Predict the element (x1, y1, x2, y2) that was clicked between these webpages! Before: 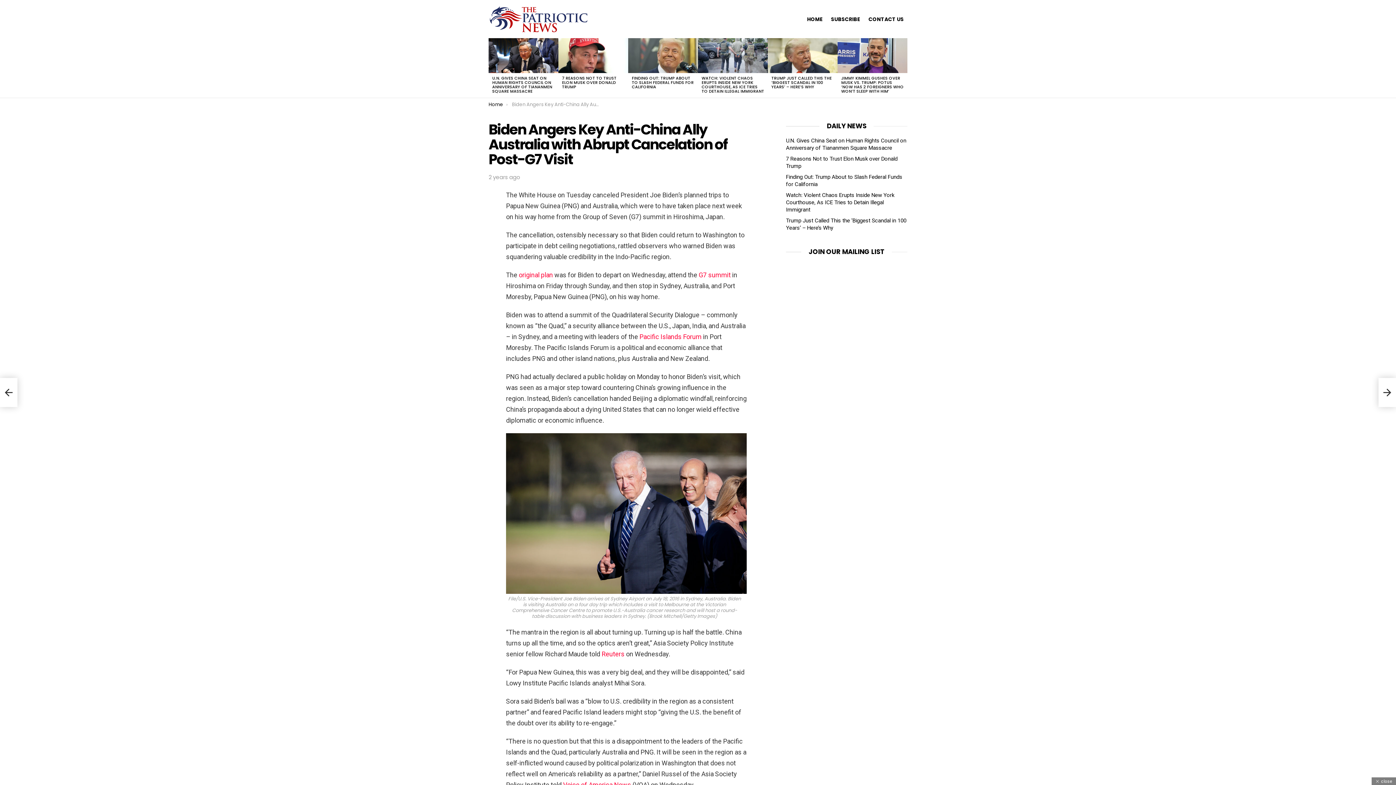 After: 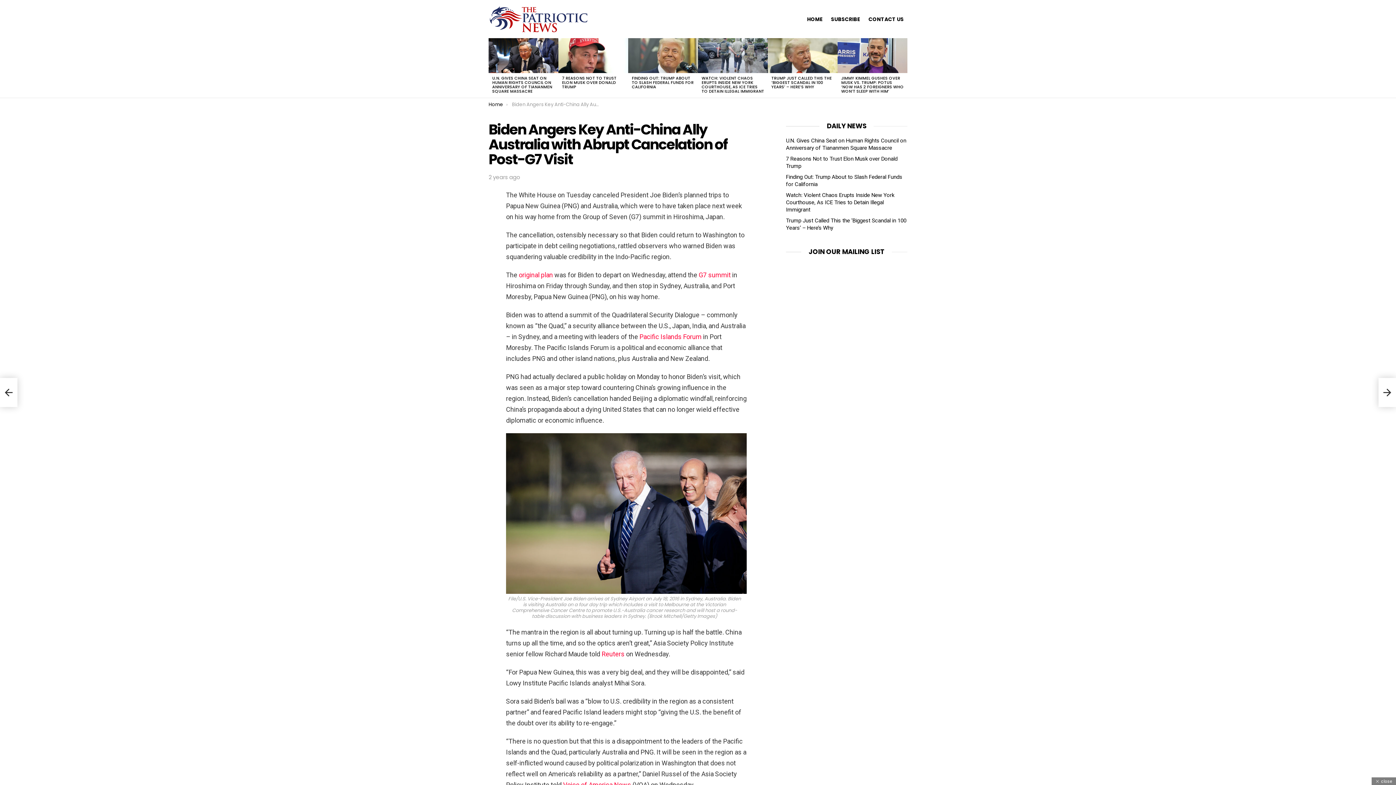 Action: label: Reuters bbox: (601, 650, 624, 658)